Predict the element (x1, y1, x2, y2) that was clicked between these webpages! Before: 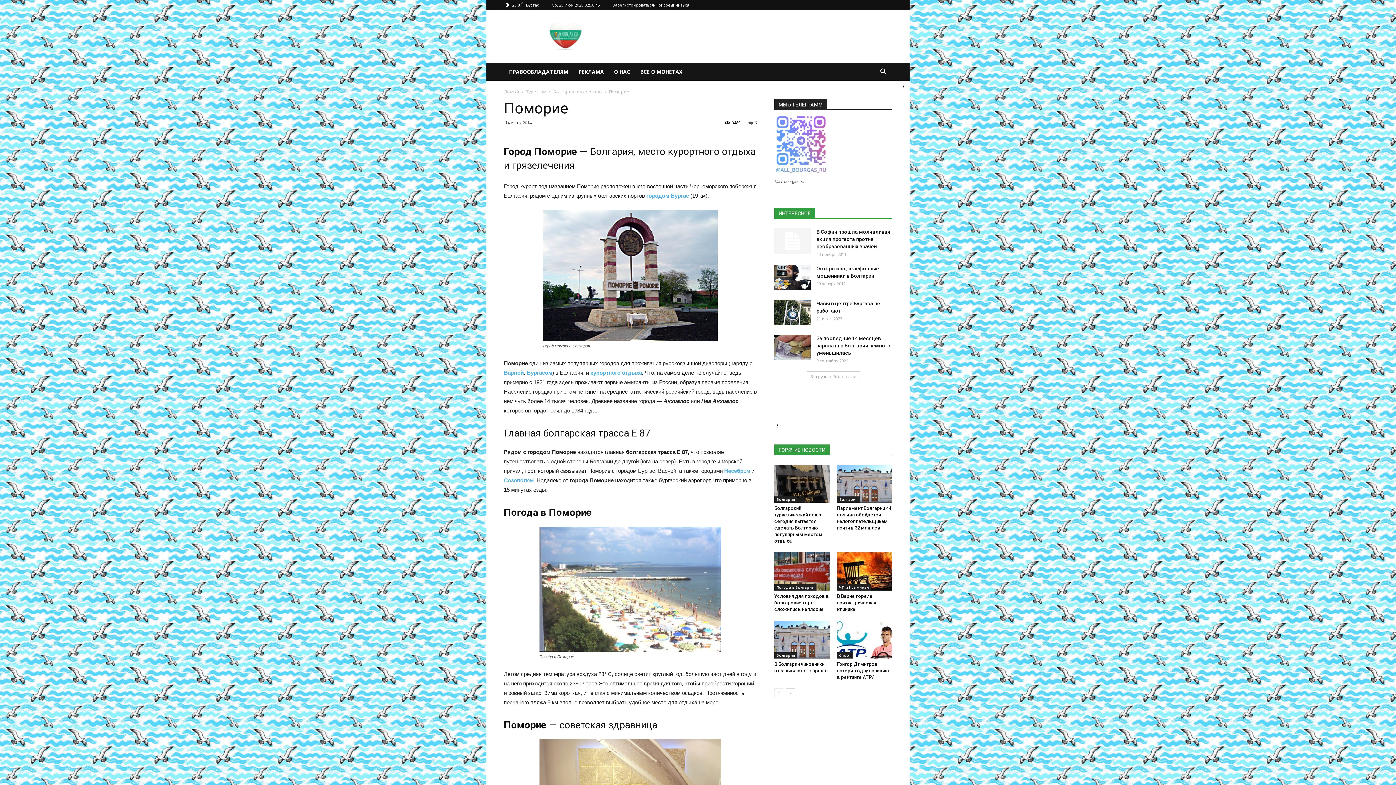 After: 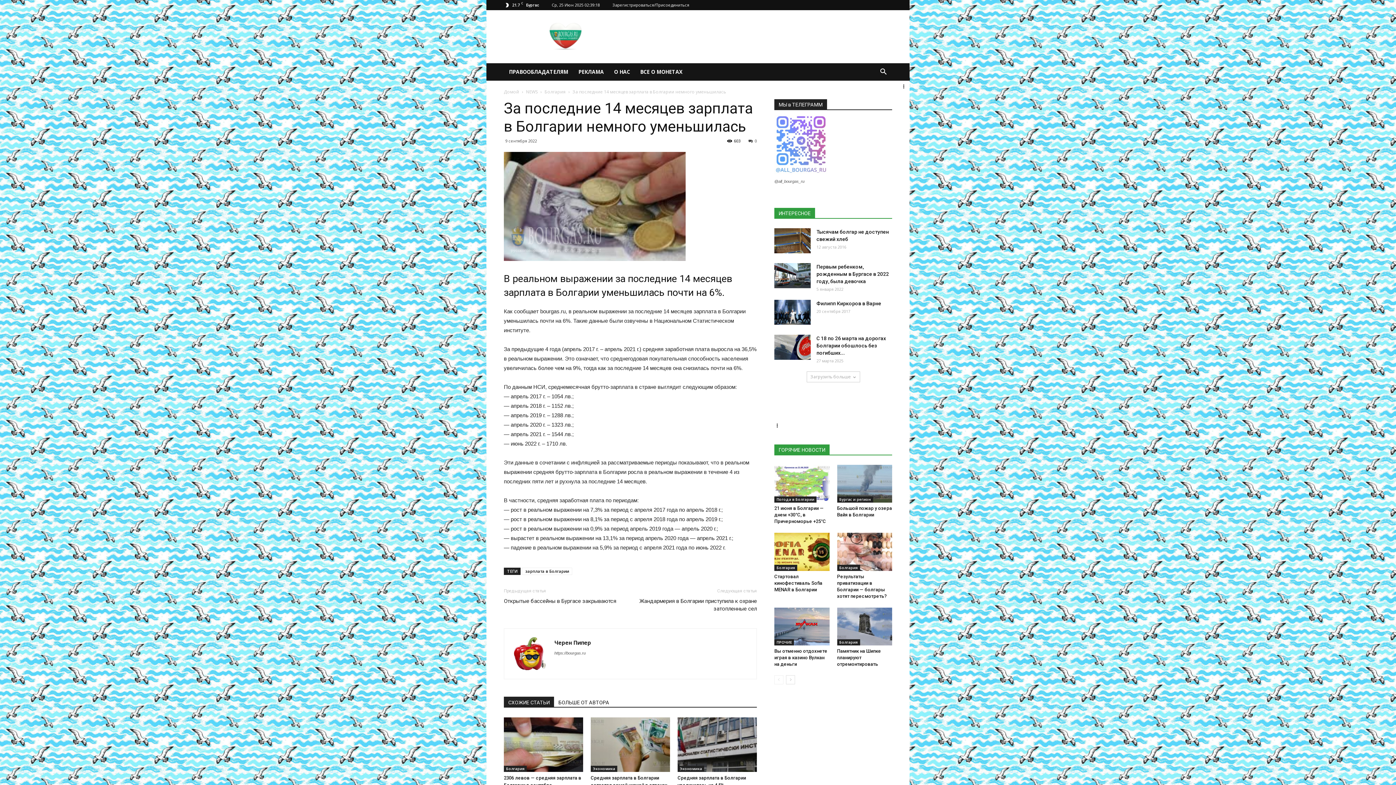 Action: bbox: (816, 335, 890, 356) label: За последние 14 месяцев зарплата в Болгарии немного уменьшилась